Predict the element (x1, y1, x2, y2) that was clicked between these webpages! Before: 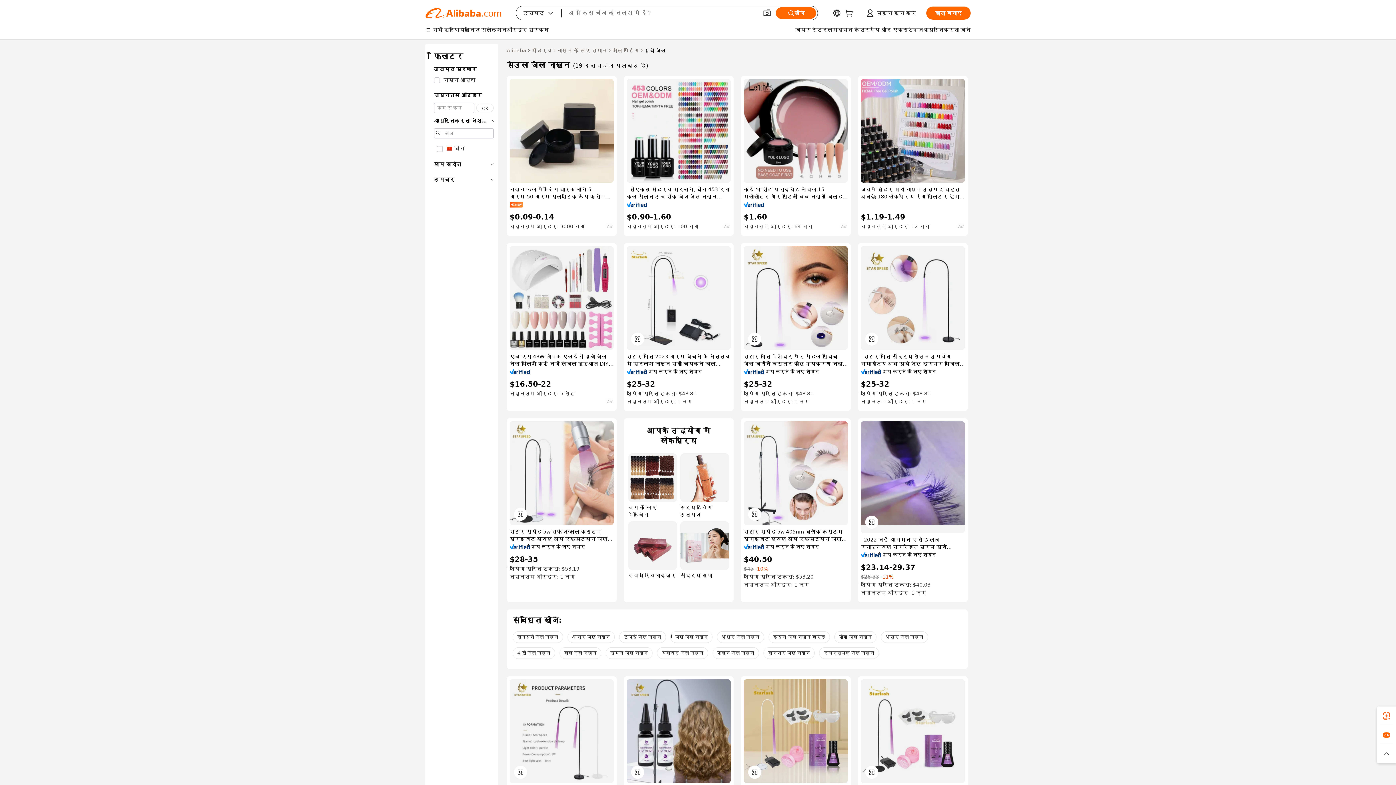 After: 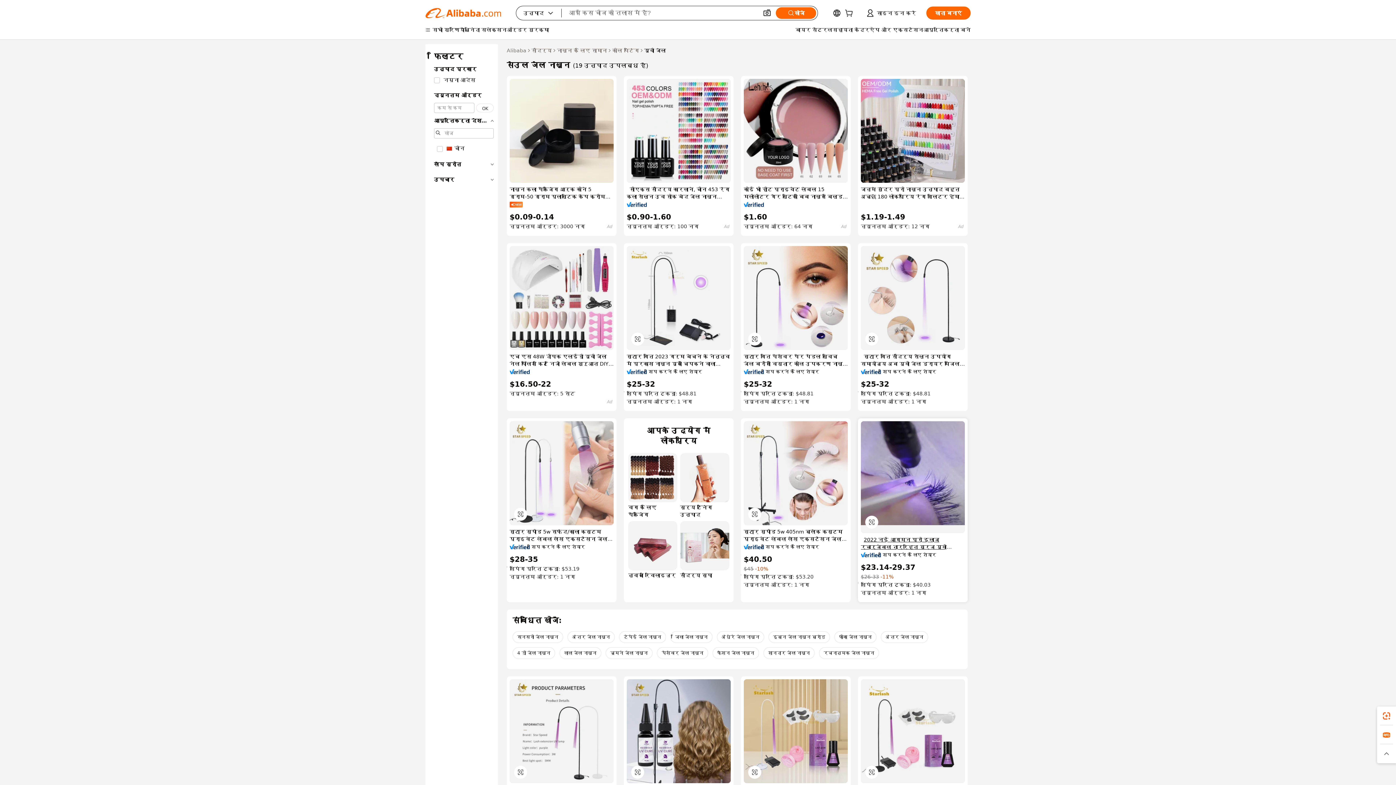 Action: label: 2022 नई आगमन प्रो इलाज रिचार्जेबल ताररहित सूरज यूवी एलईडी जेल ड्रायर कील दीपक बरौनी विस्तार दीपक bbox: (861, 536, 965, 550)